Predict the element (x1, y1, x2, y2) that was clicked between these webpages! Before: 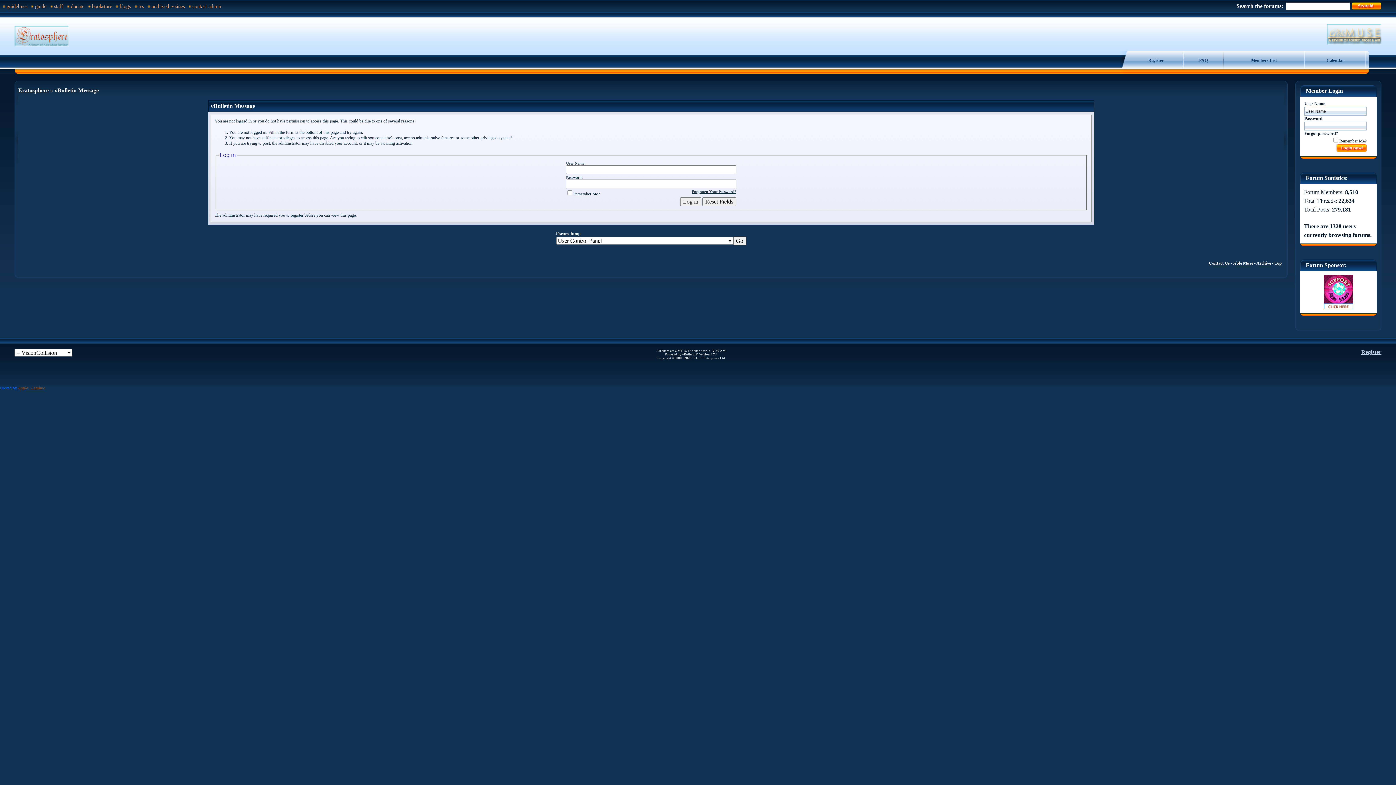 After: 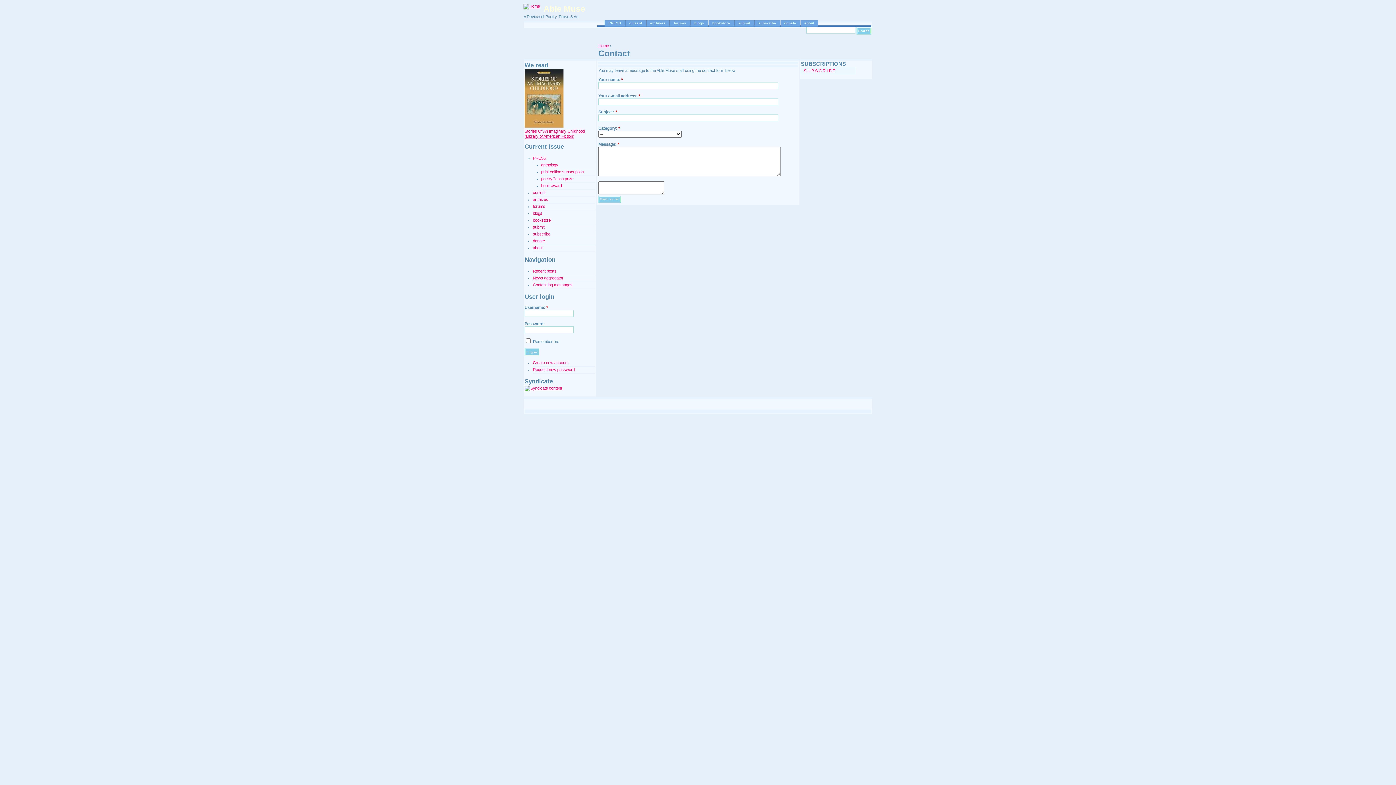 Action: bbox: (192, 3, 223, 9) label: contact admin